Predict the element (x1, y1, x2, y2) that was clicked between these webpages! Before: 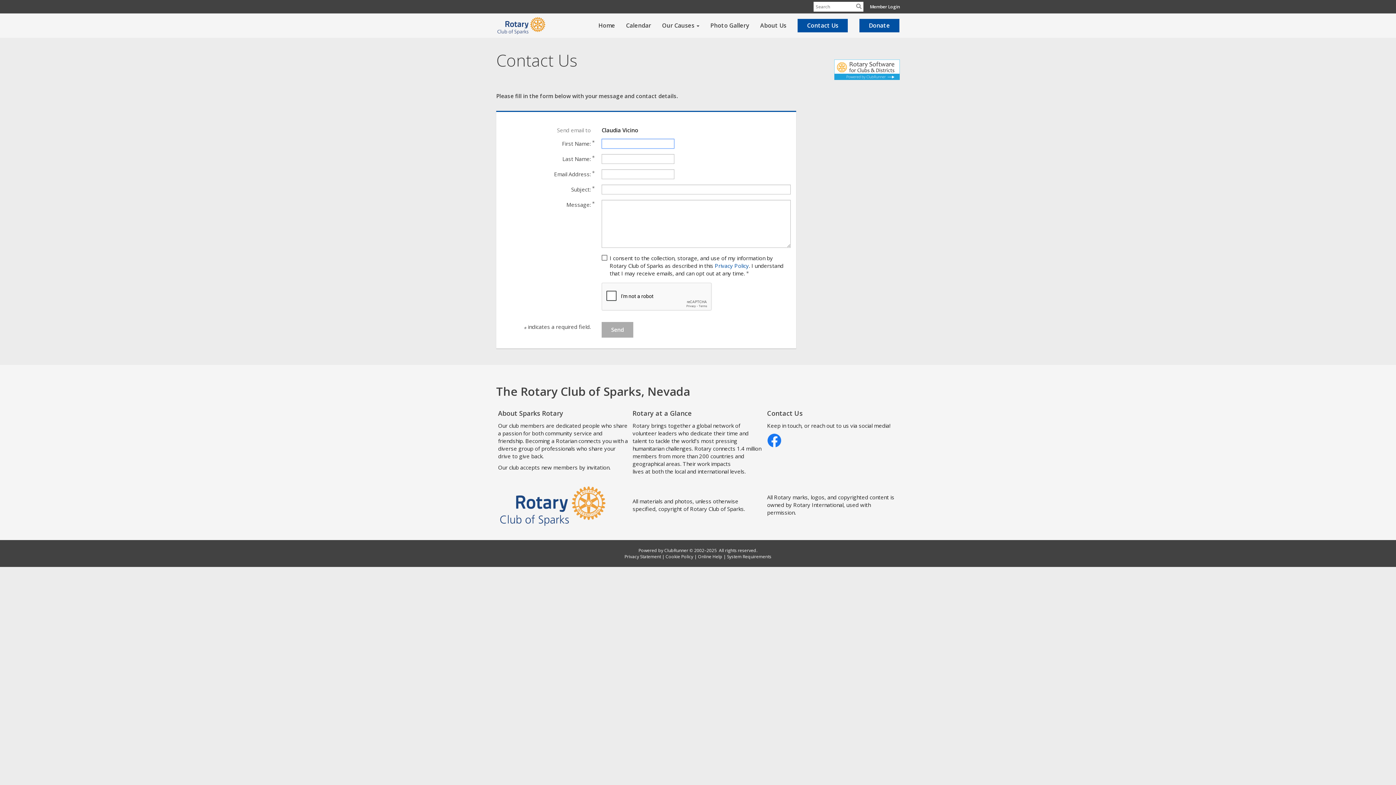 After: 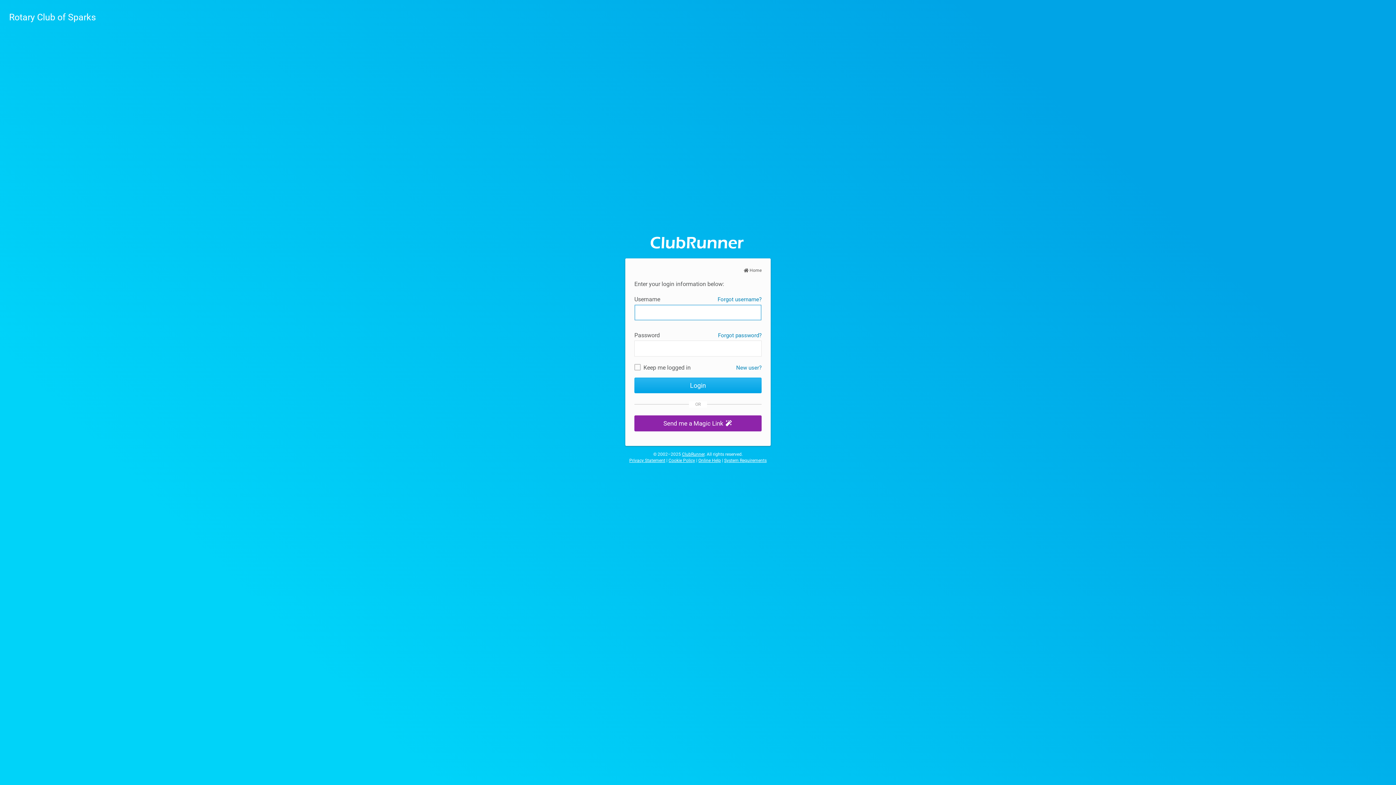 Action: bbox: (870, 3, 900, 9) label: Member Login